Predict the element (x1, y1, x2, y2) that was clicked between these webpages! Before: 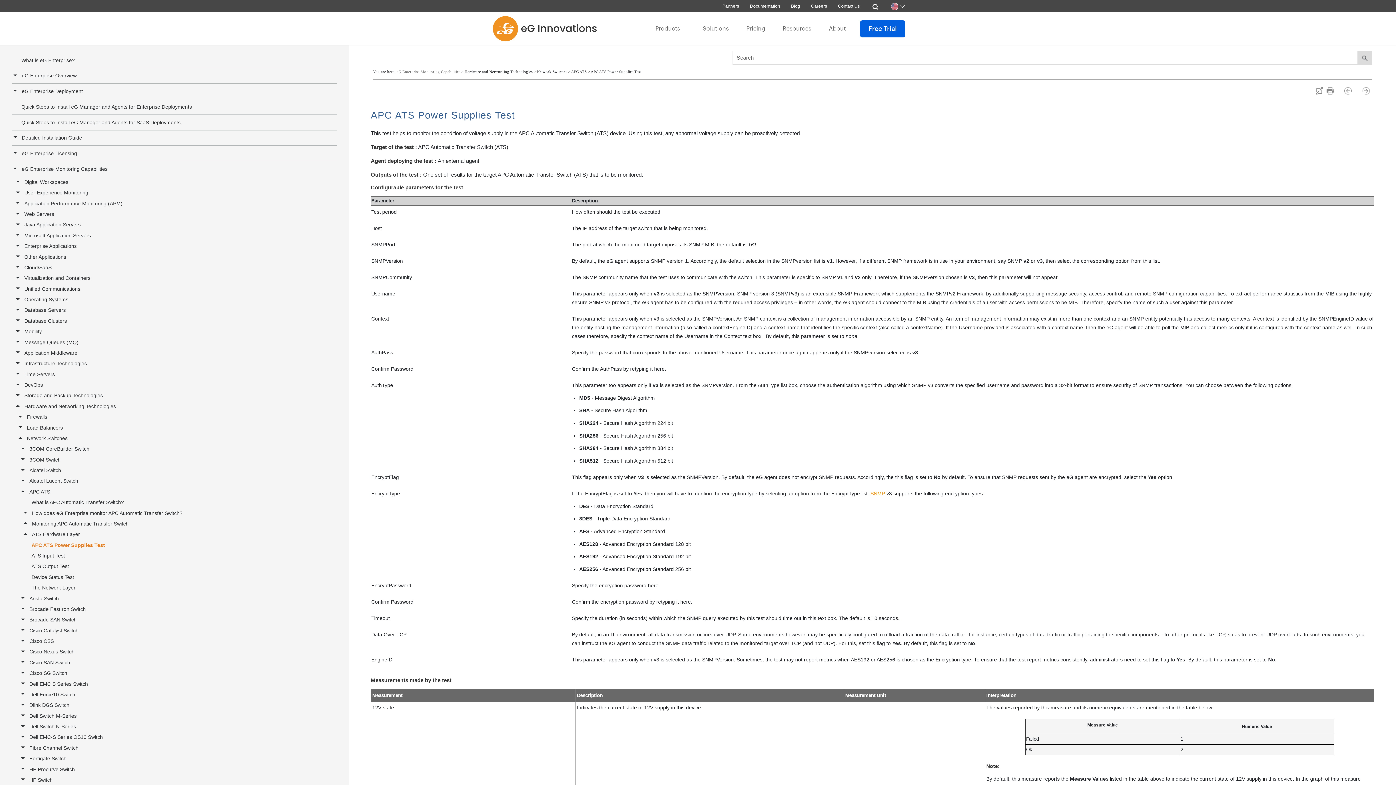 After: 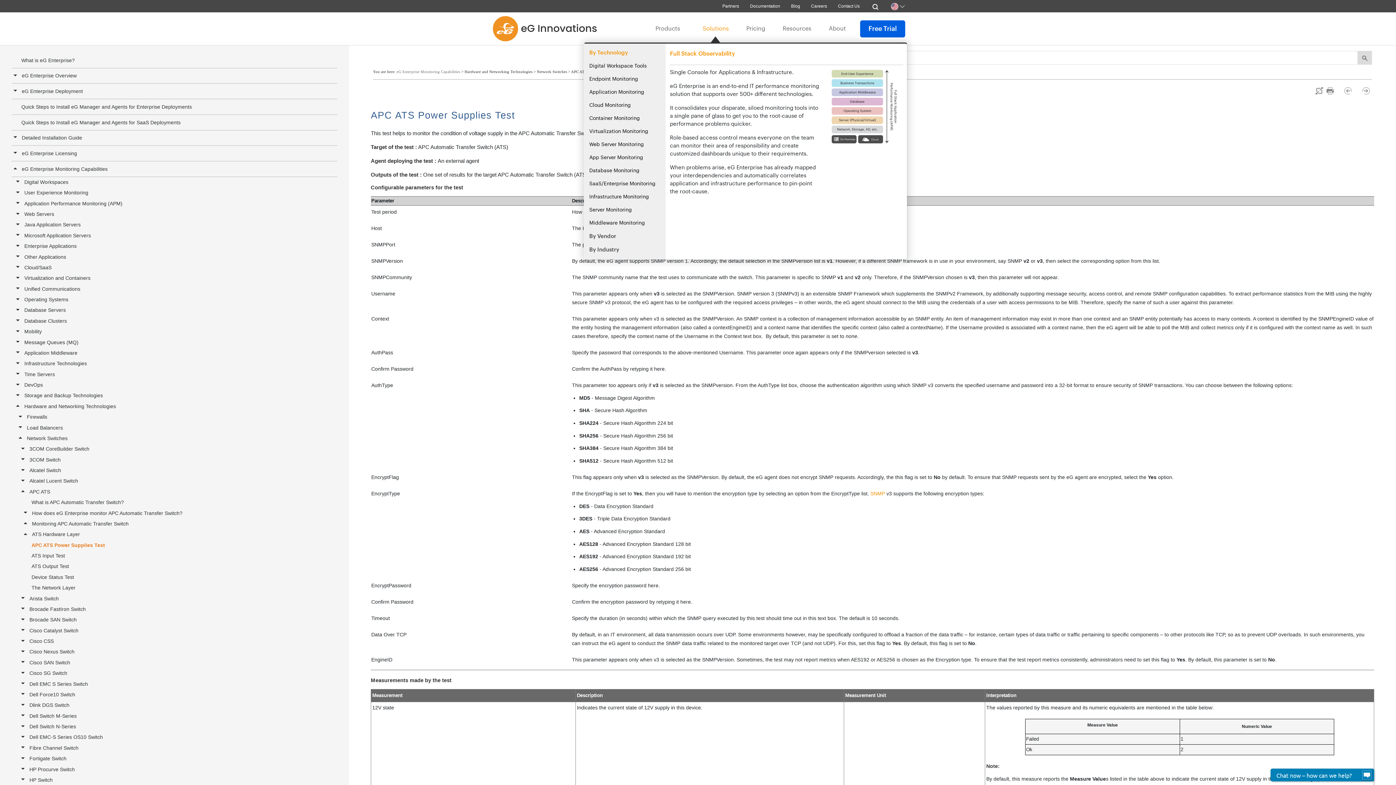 Action: label: Solutions bbox: (692, 14, 732, 43)